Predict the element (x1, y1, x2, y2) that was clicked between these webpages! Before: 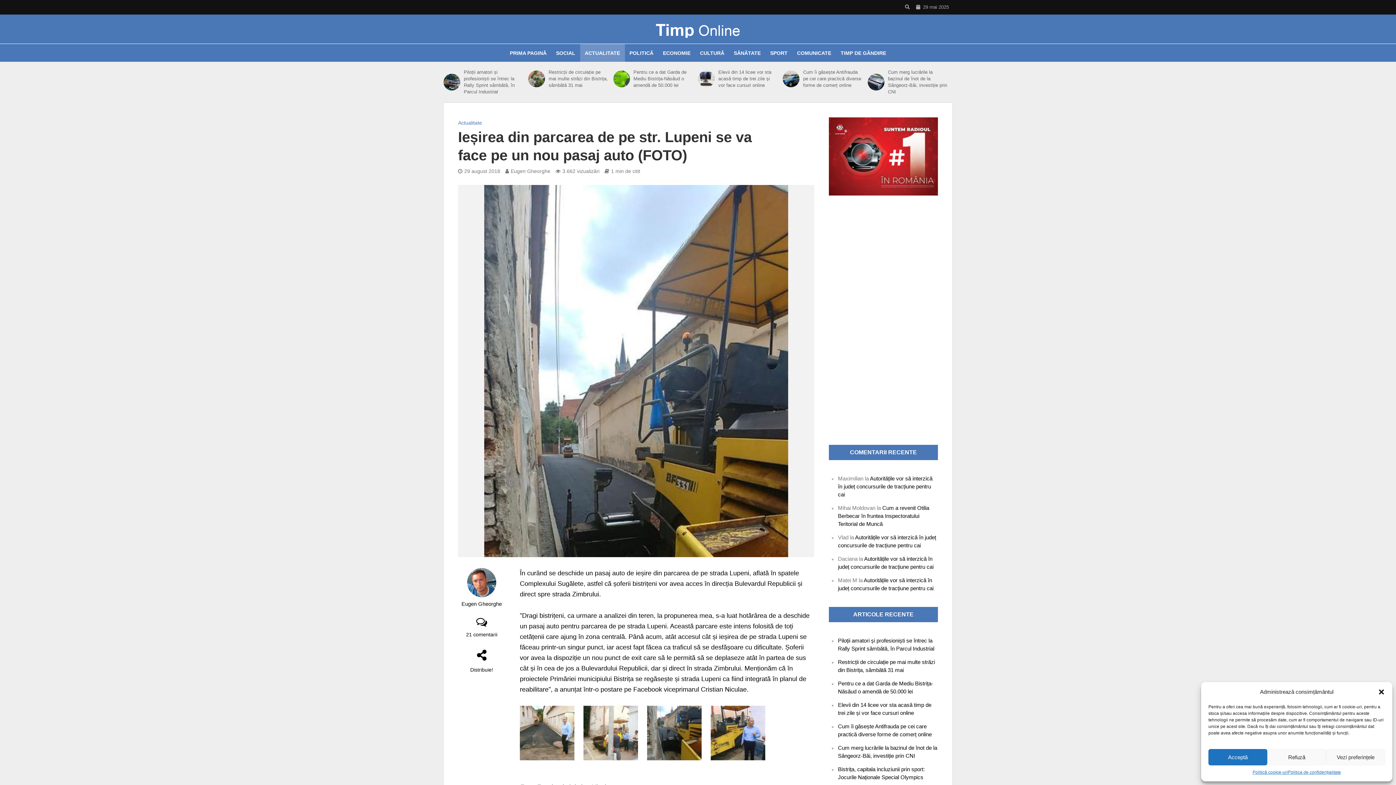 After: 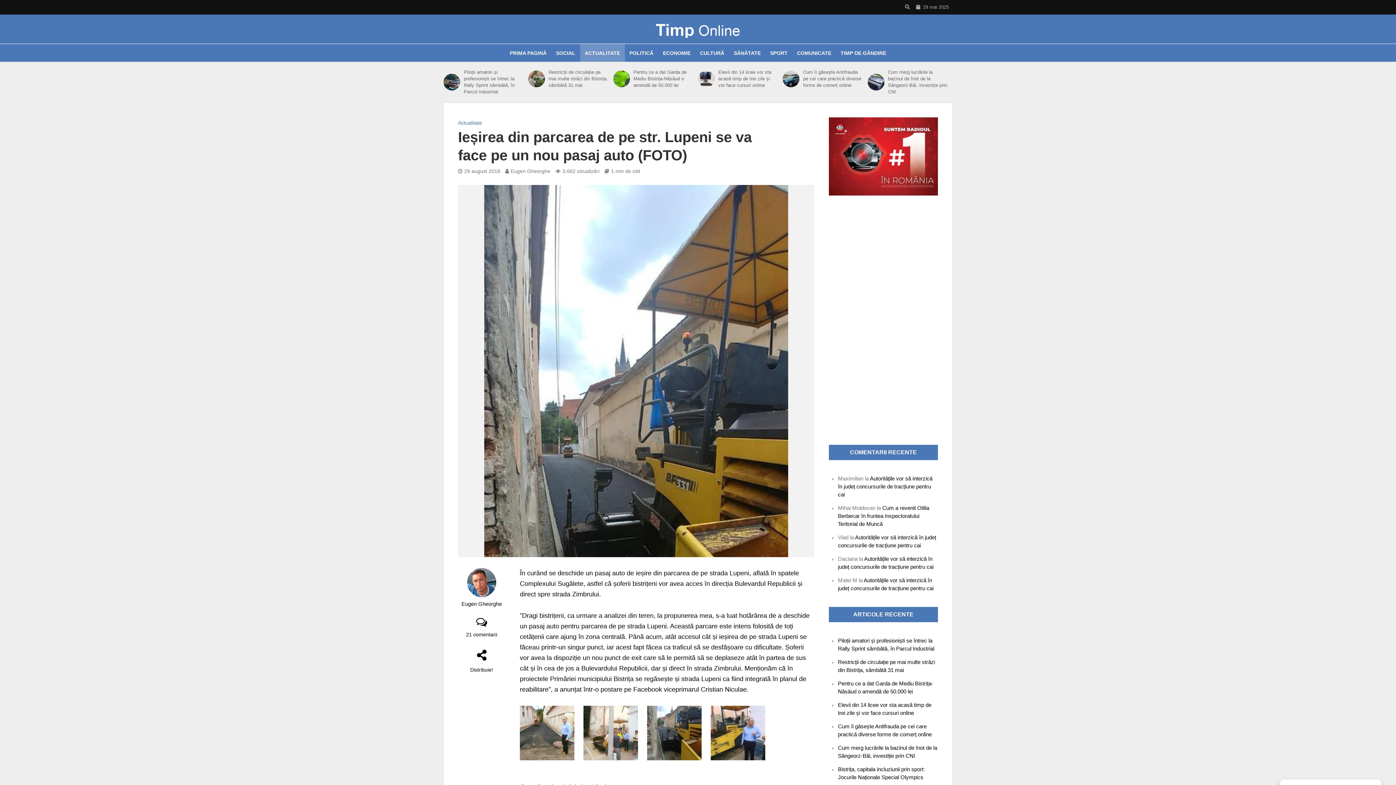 Action: bbox: (1267, 749, 1326, 765) label: Refuză